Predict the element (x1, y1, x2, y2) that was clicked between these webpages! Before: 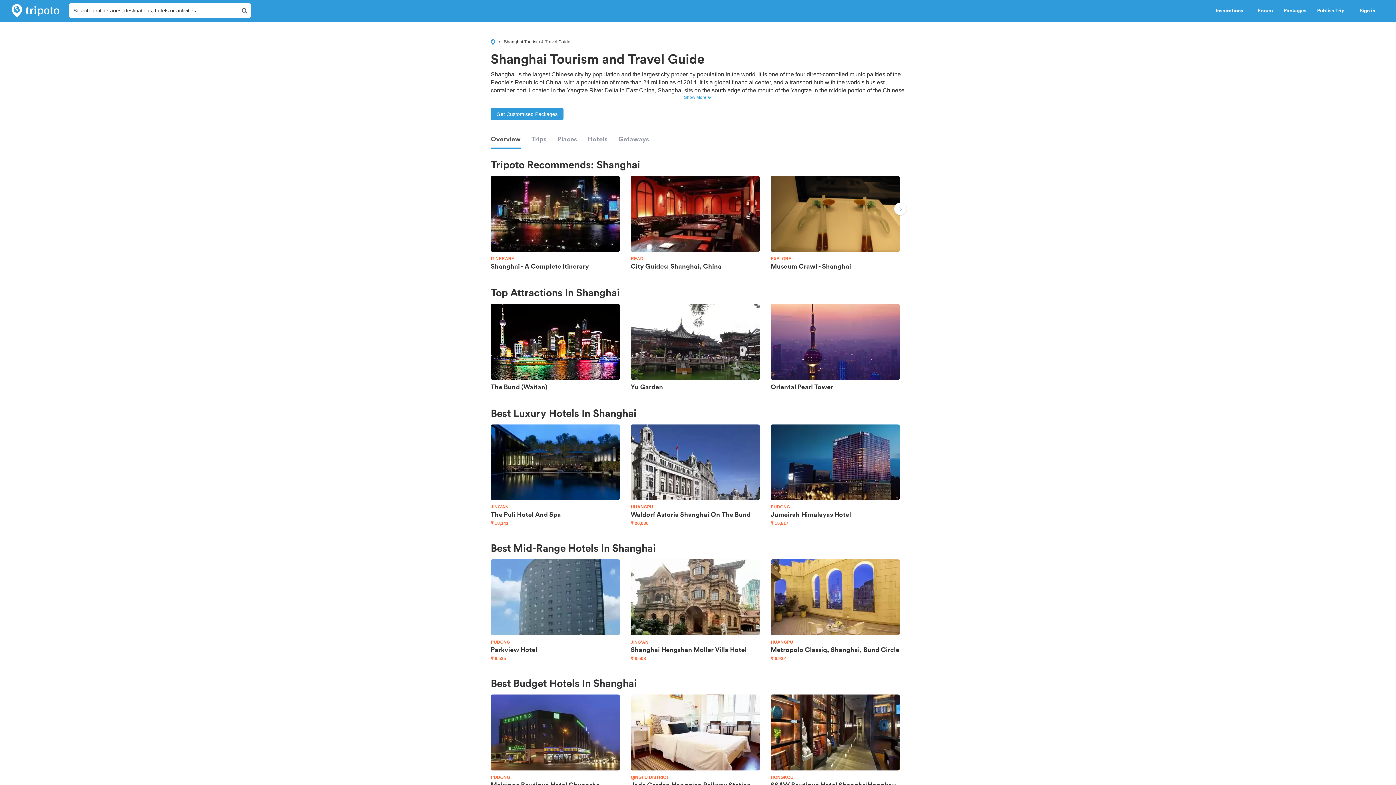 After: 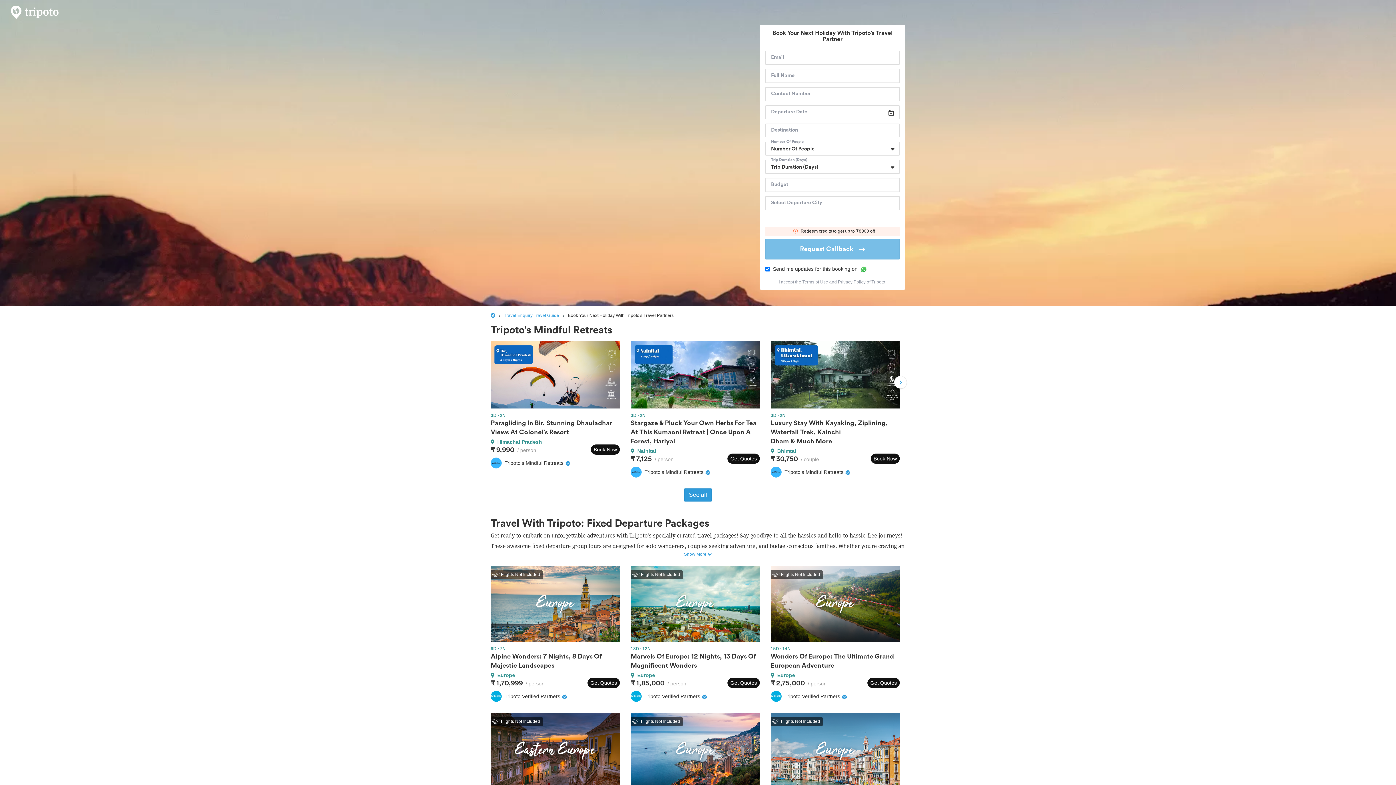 Action: bbox: (490, 108, 563, 120) label: Get Customised Packages